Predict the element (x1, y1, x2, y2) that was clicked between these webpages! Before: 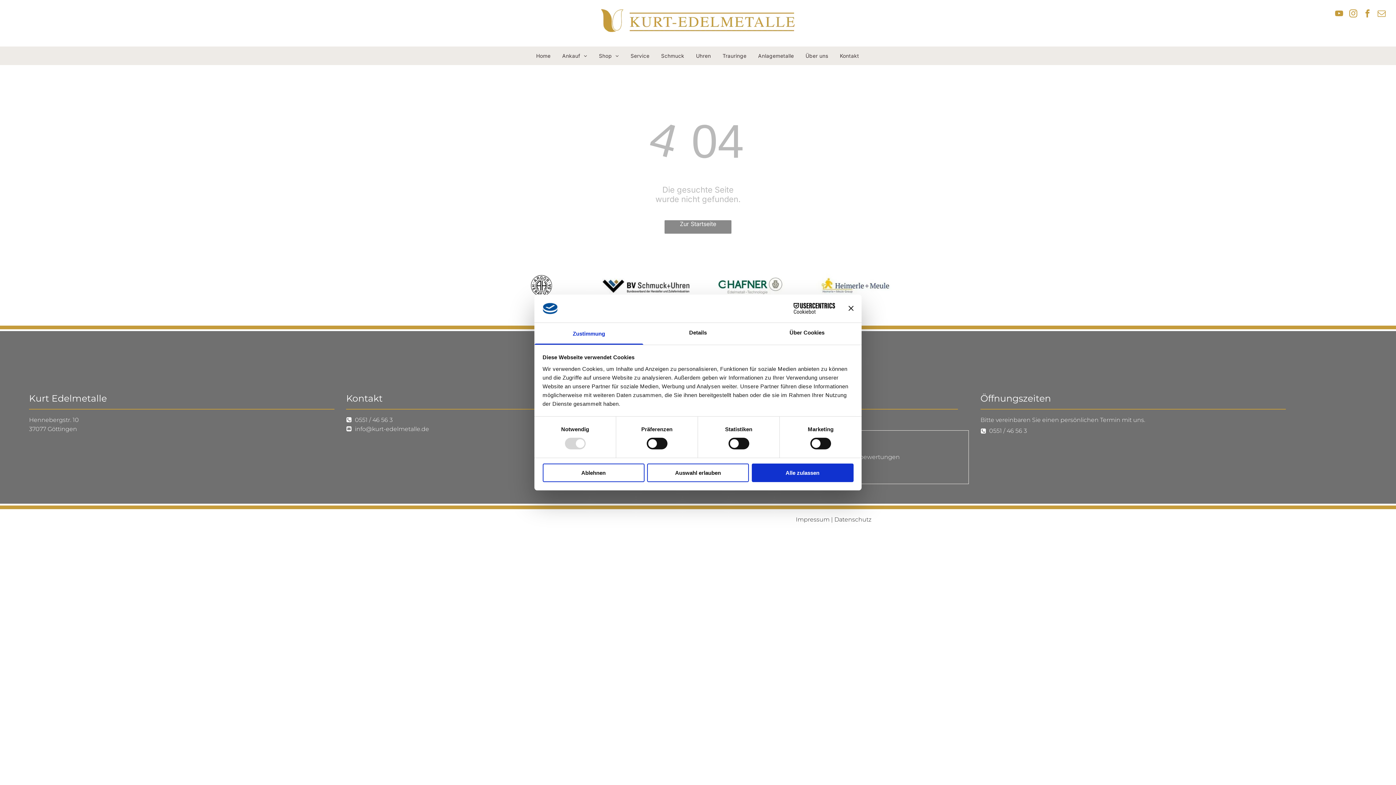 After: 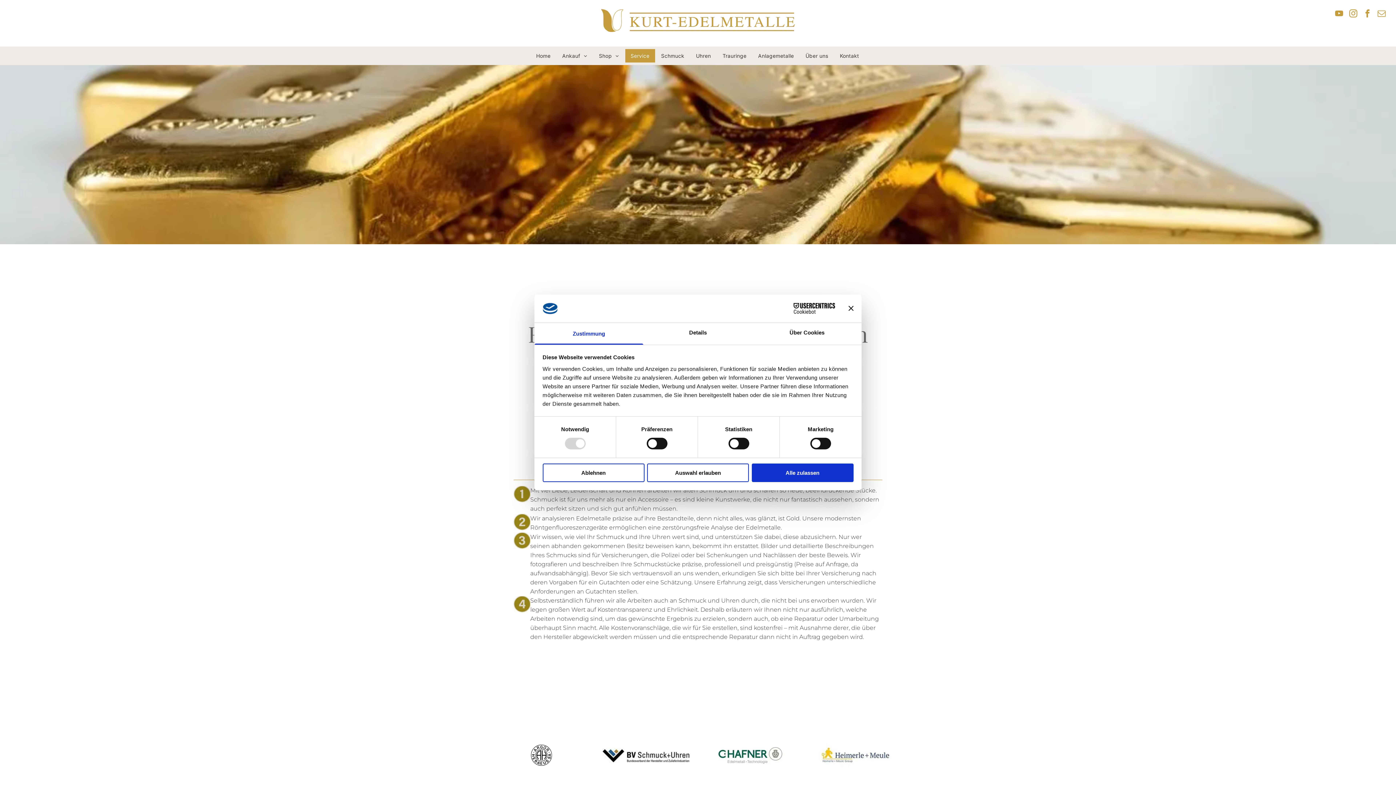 Action: bbox: (625, 48, 655, 62) label: Service